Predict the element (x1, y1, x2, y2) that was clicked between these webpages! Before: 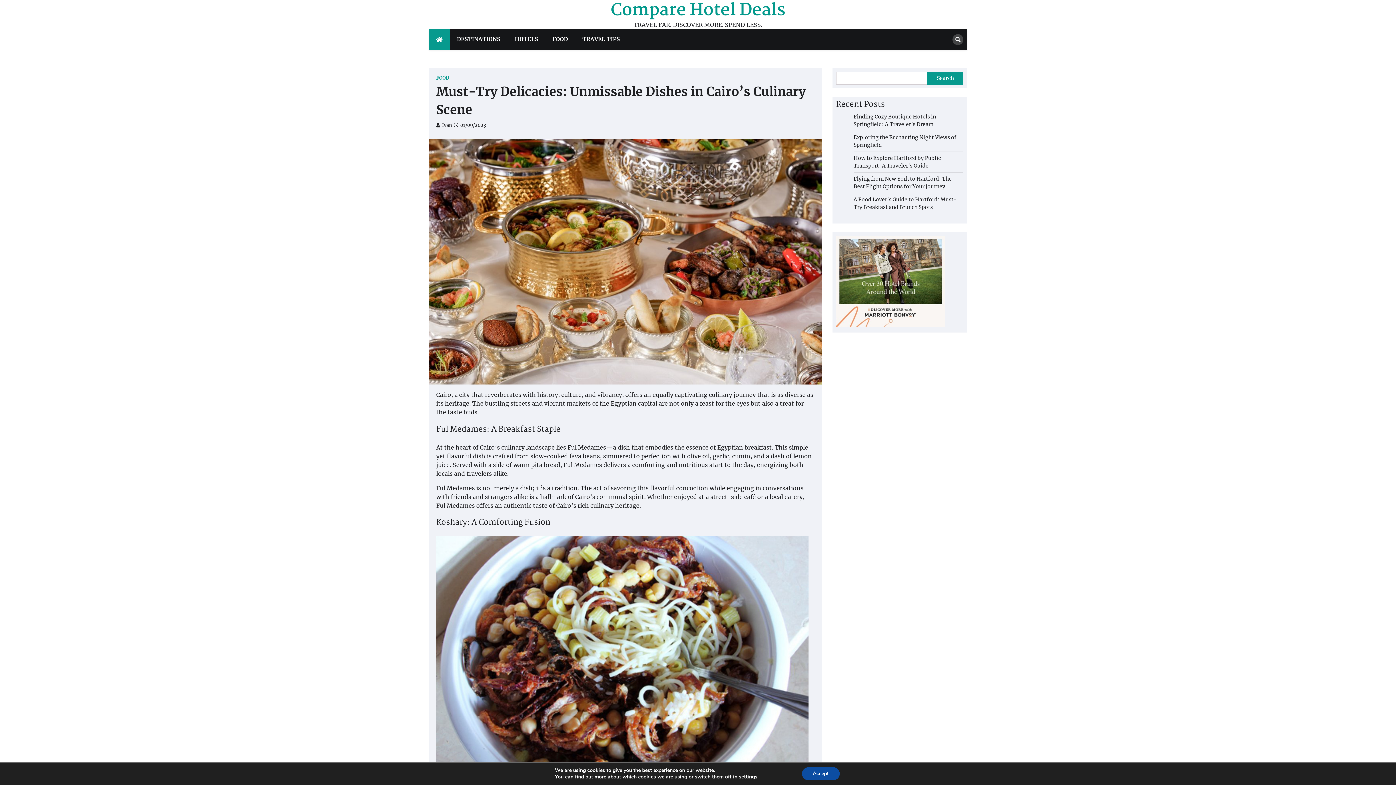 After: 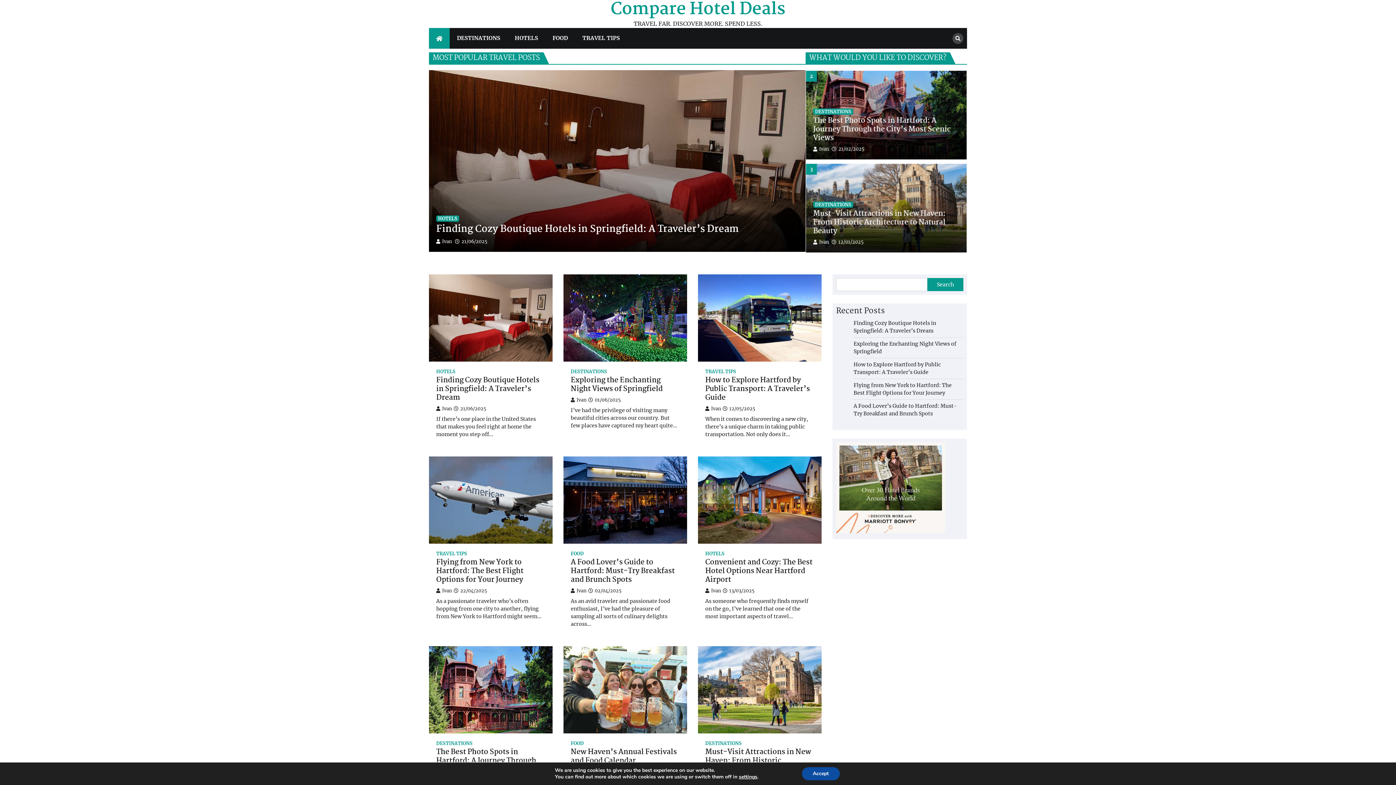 Action: bbox: (429, 29, 449, 49)